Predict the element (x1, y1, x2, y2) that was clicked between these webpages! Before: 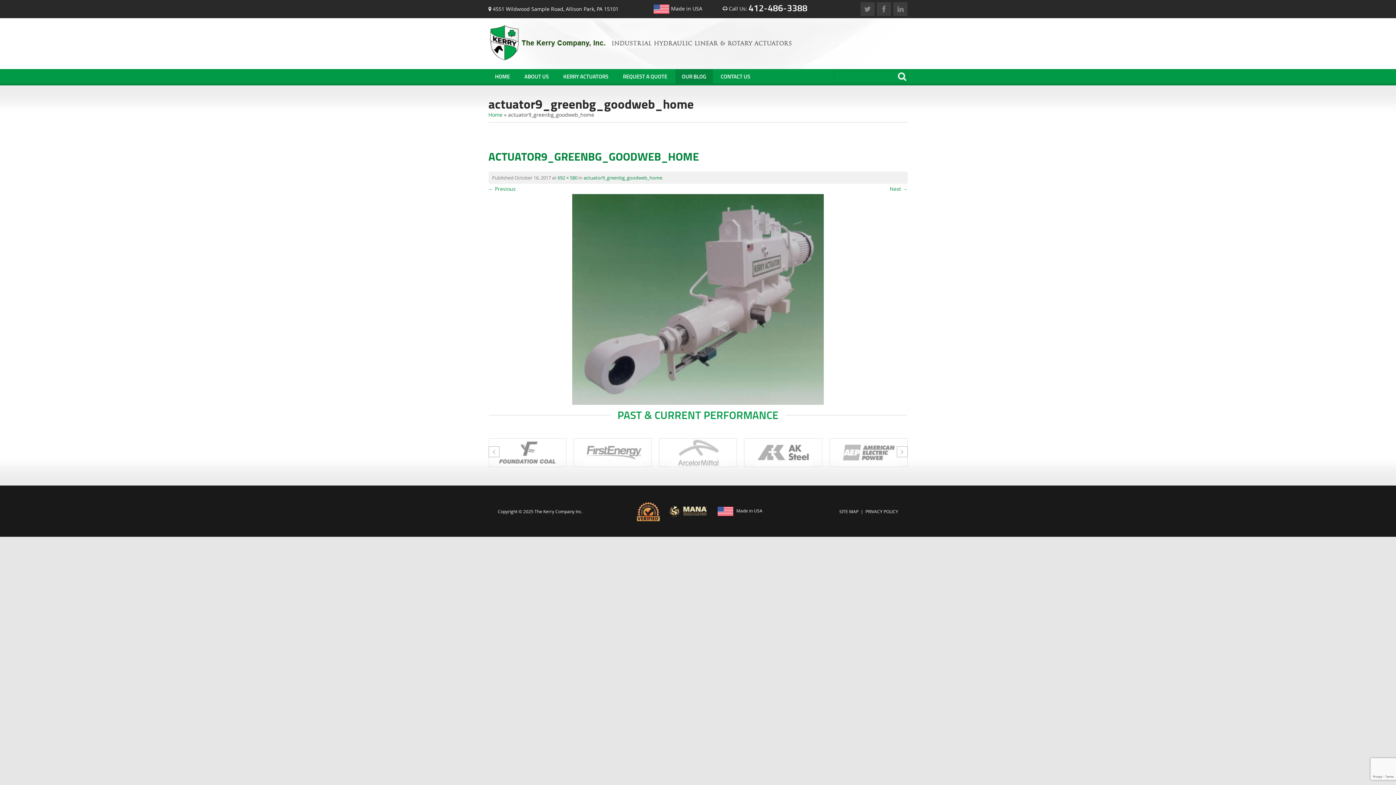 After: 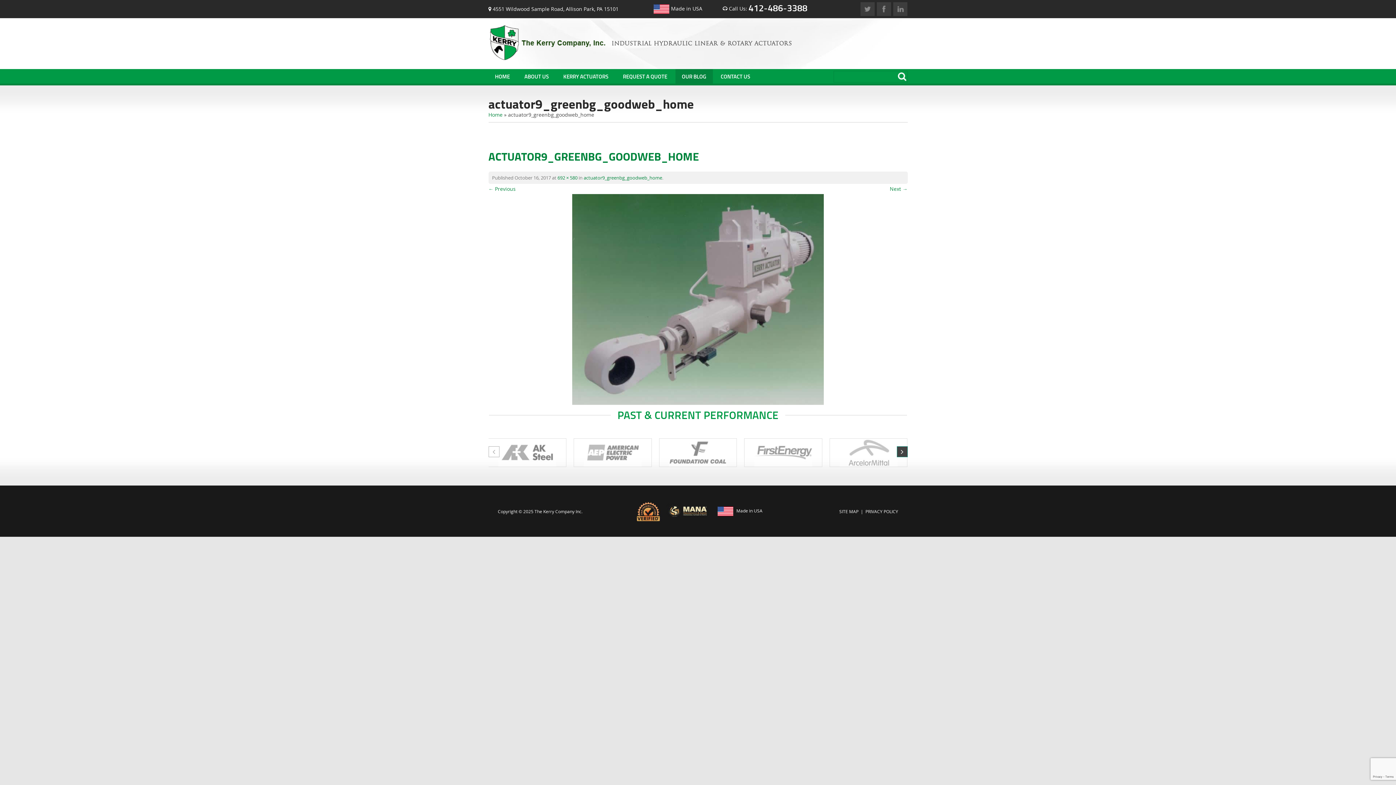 Action: label: Next slide bbox: (896, 446, 907, 457)